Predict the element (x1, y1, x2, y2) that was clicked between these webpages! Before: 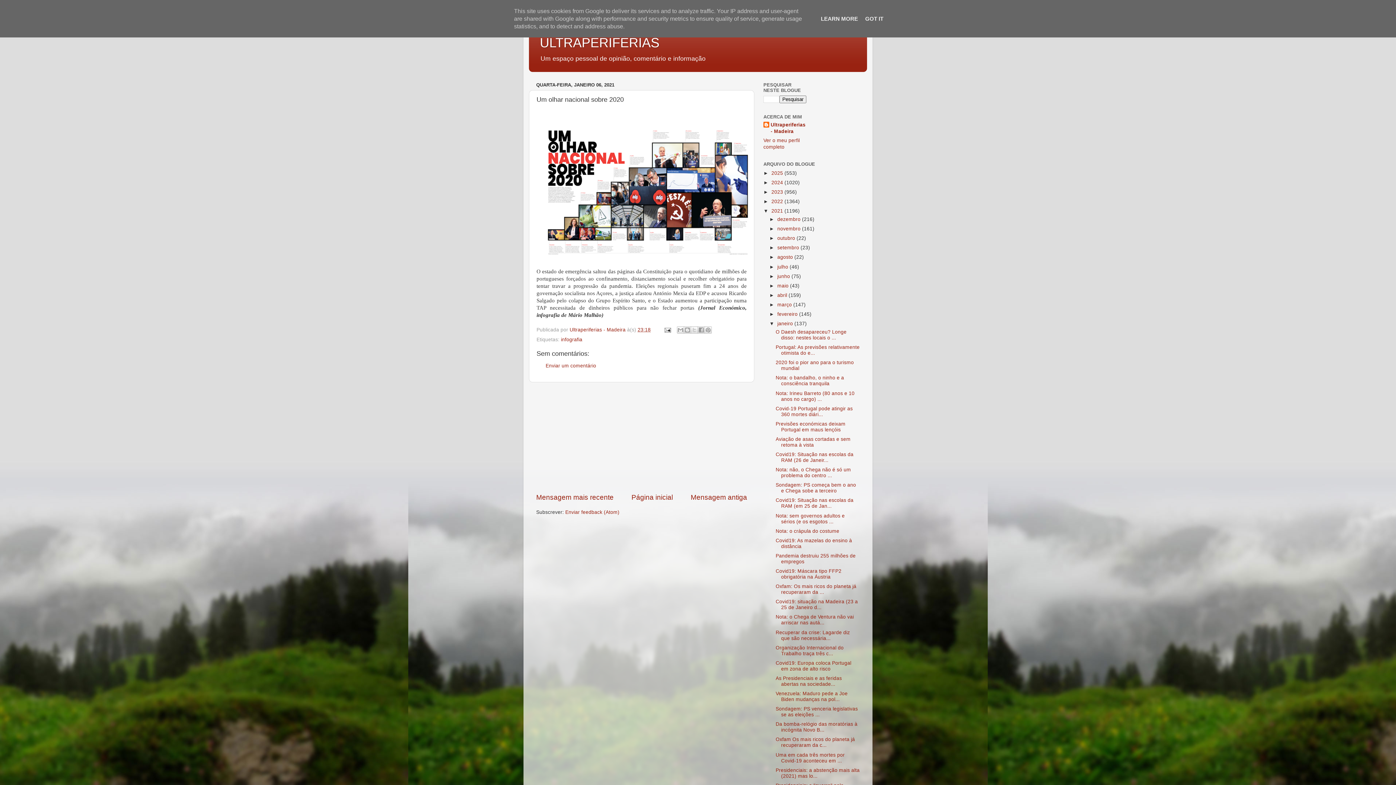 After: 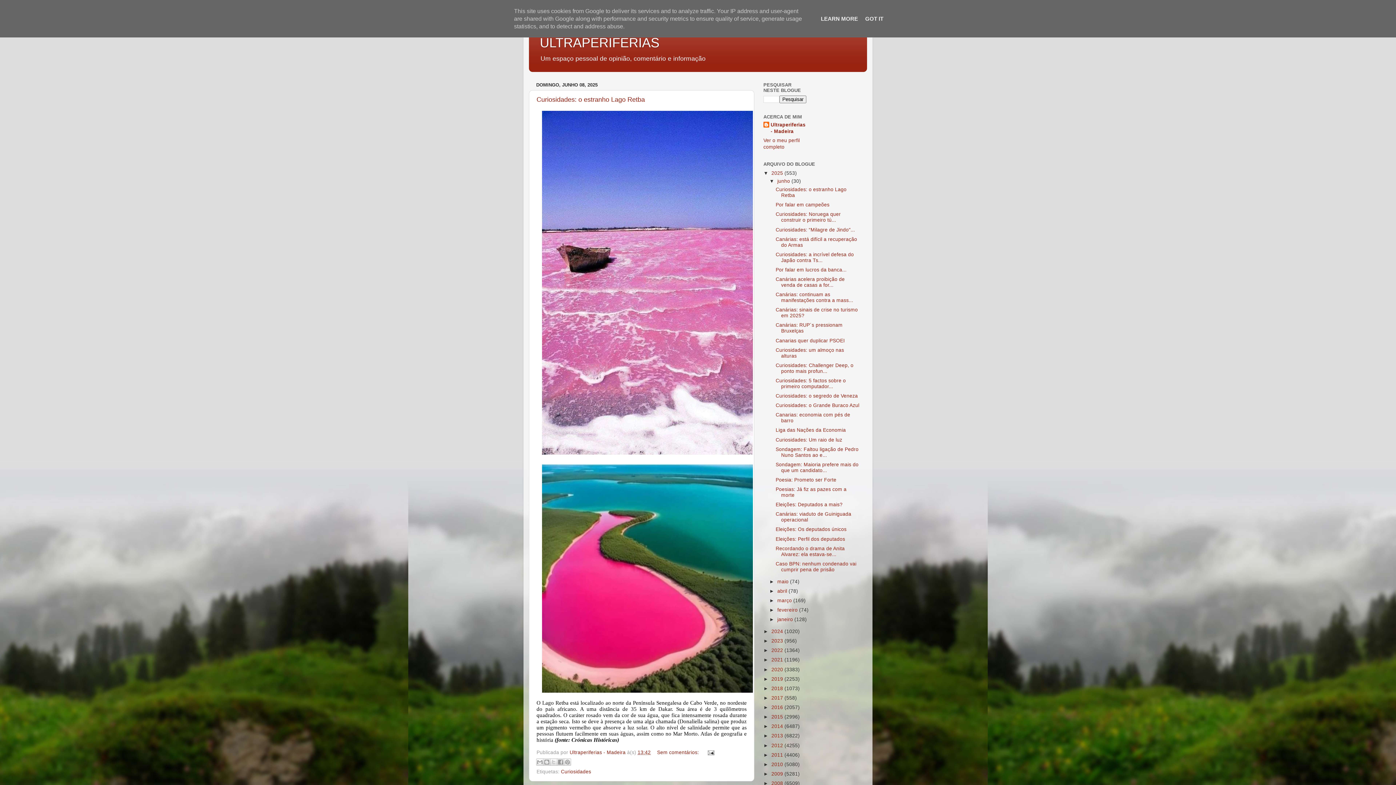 Action: bbox: (631, 493, 673, 501) label: Página inicial